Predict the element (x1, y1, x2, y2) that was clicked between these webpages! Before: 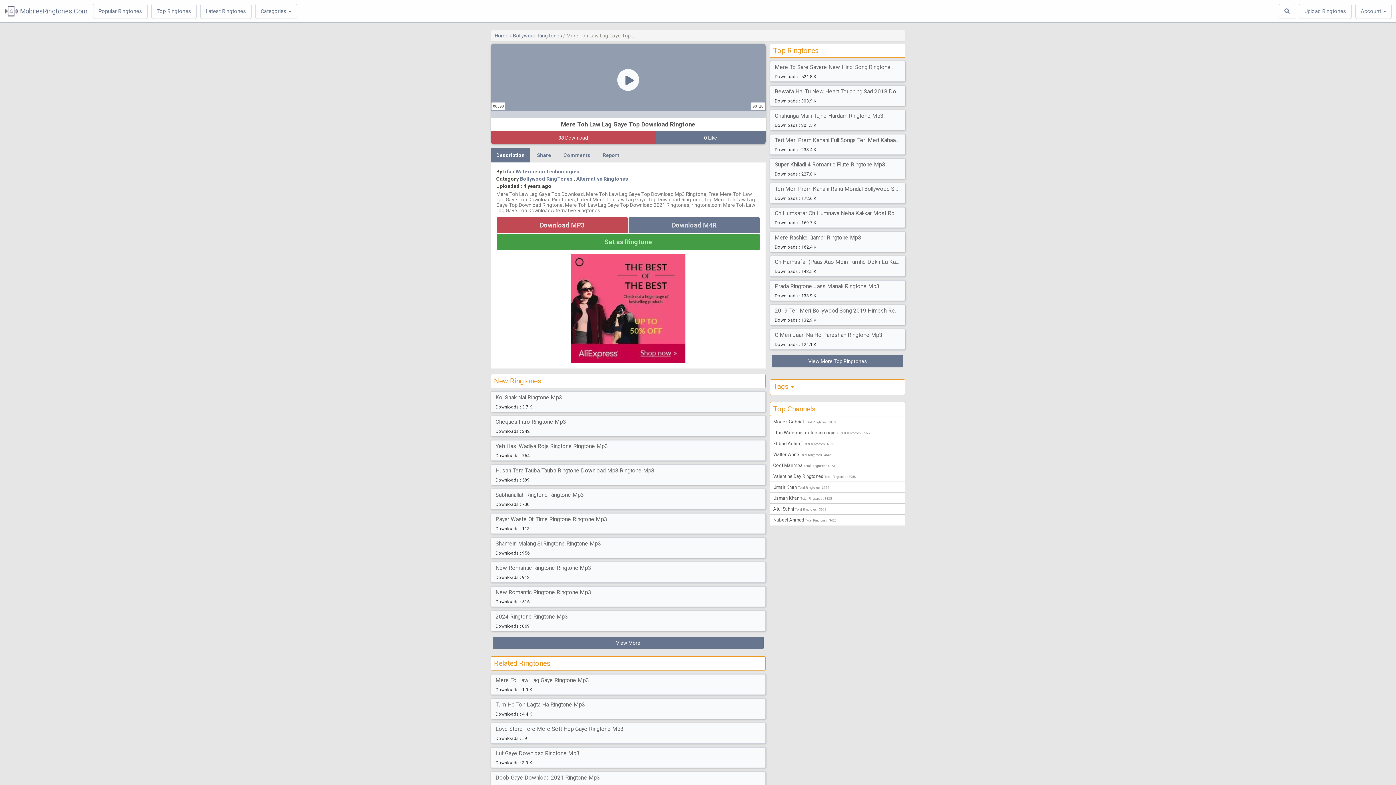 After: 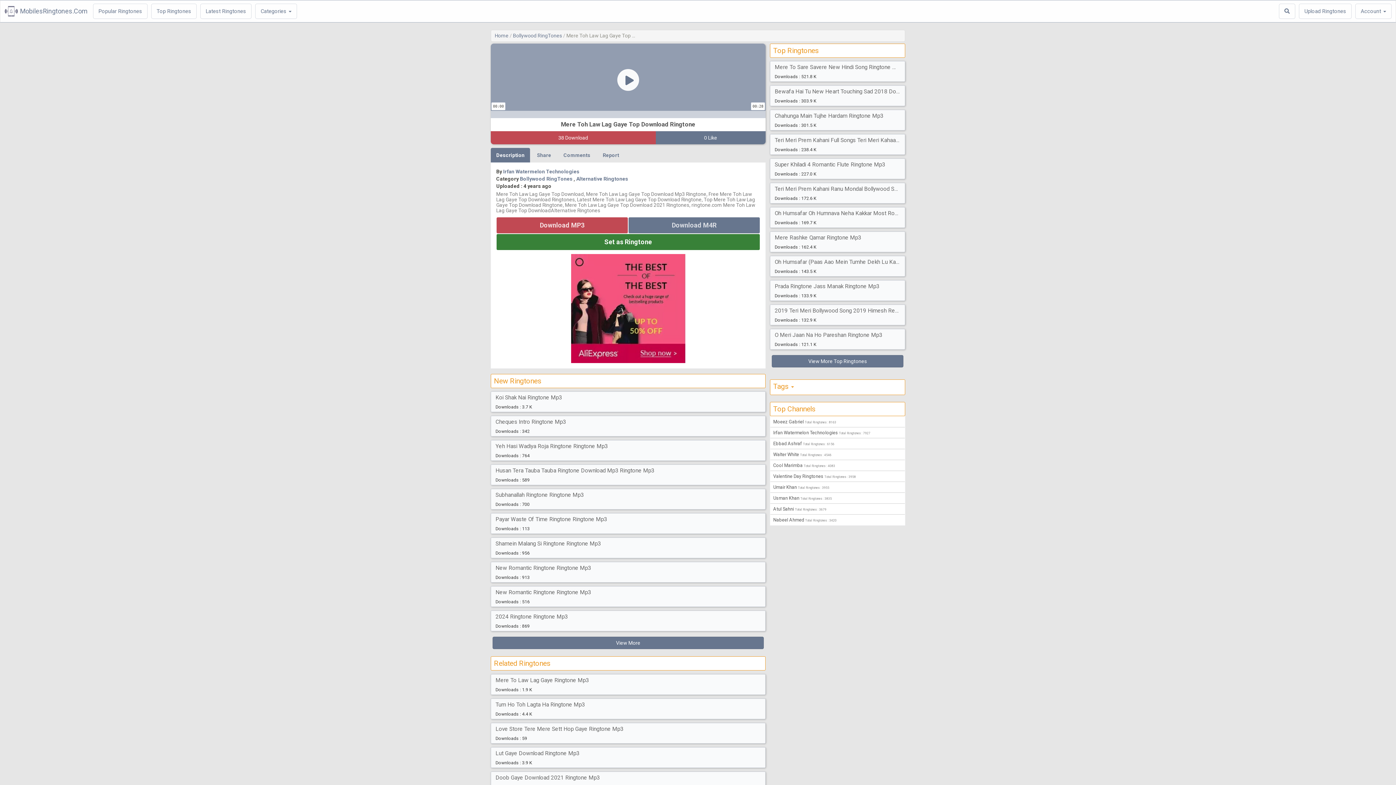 Action: label: Set as Ringtone bbox: (496, 233, 760, 250)